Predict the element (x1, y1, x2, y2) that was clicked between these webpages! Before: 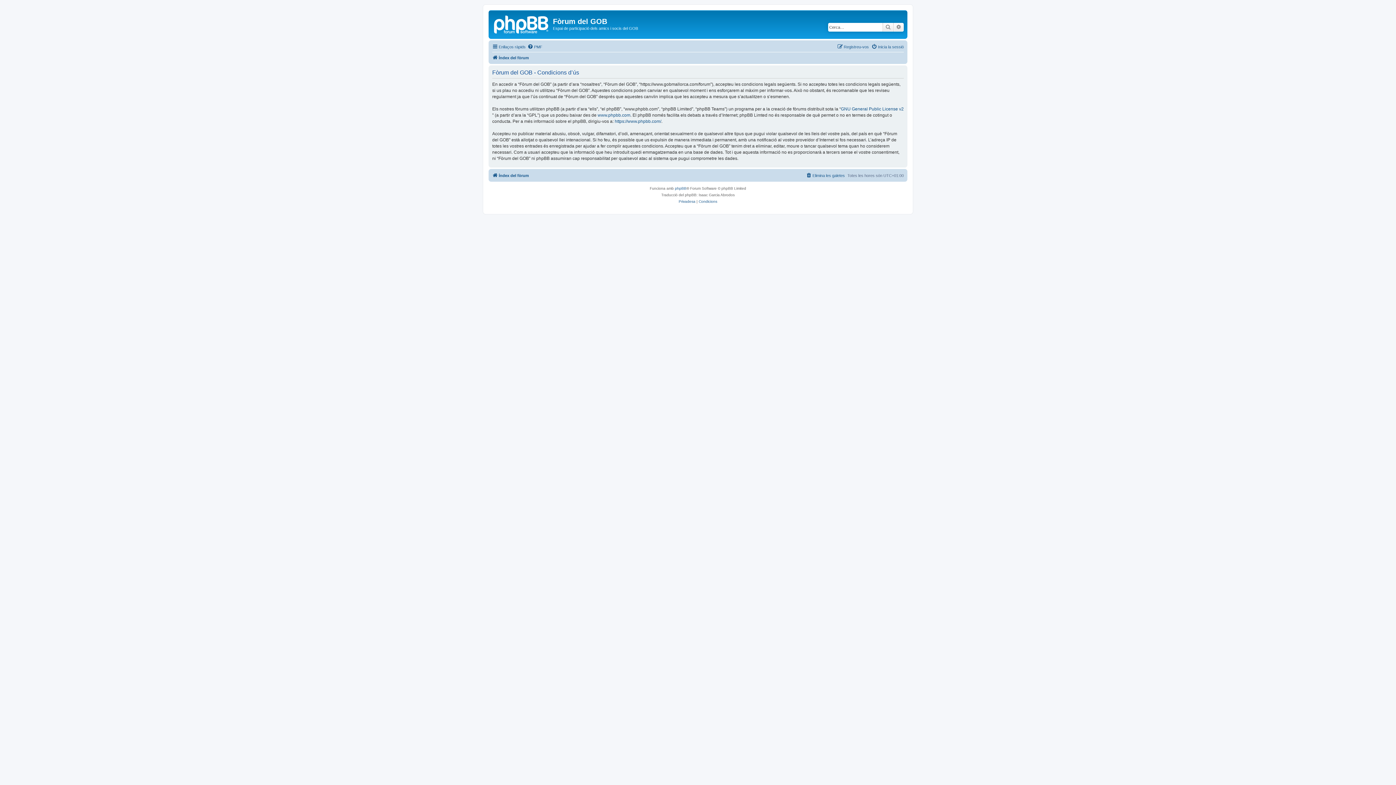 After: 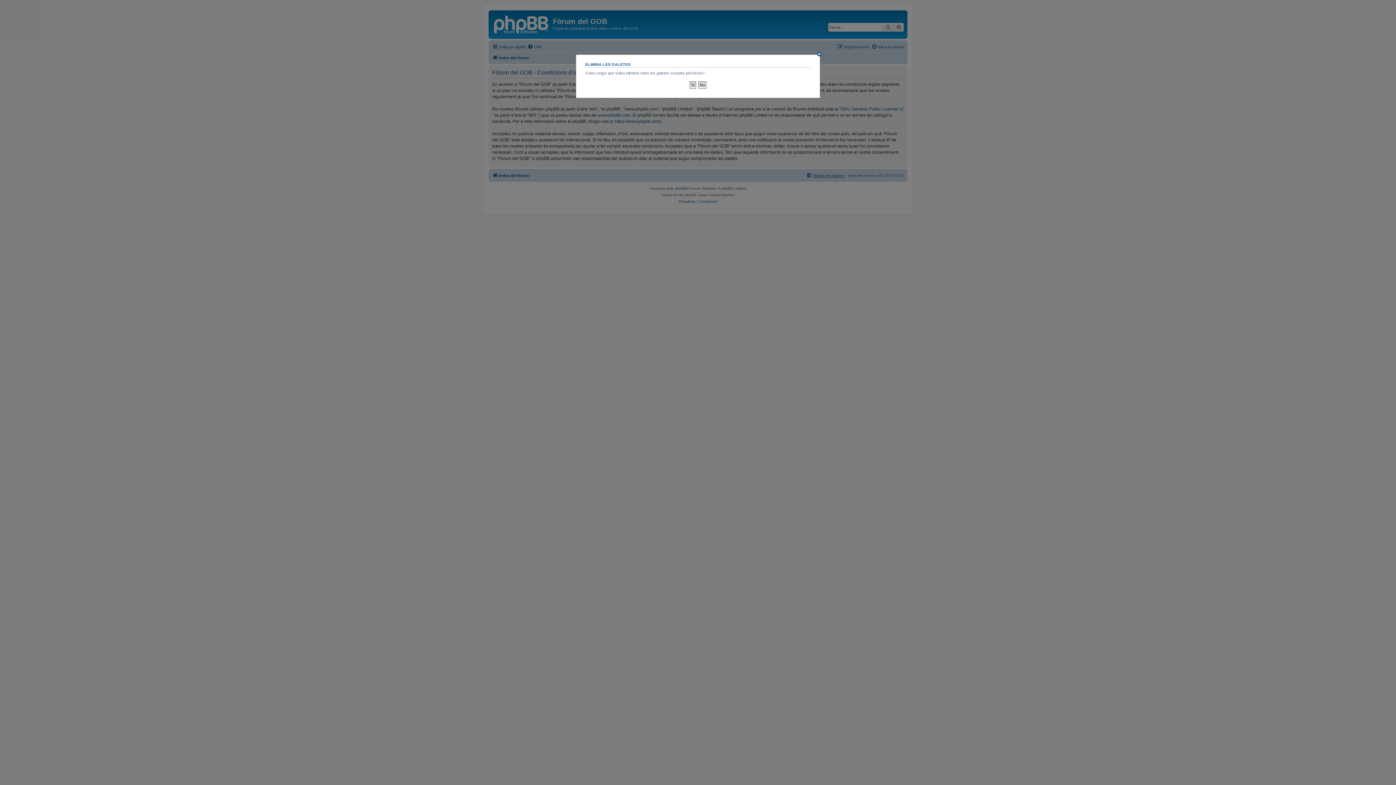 Action: label: Elimina les galetes bbox: (806, 171, 845, 179)